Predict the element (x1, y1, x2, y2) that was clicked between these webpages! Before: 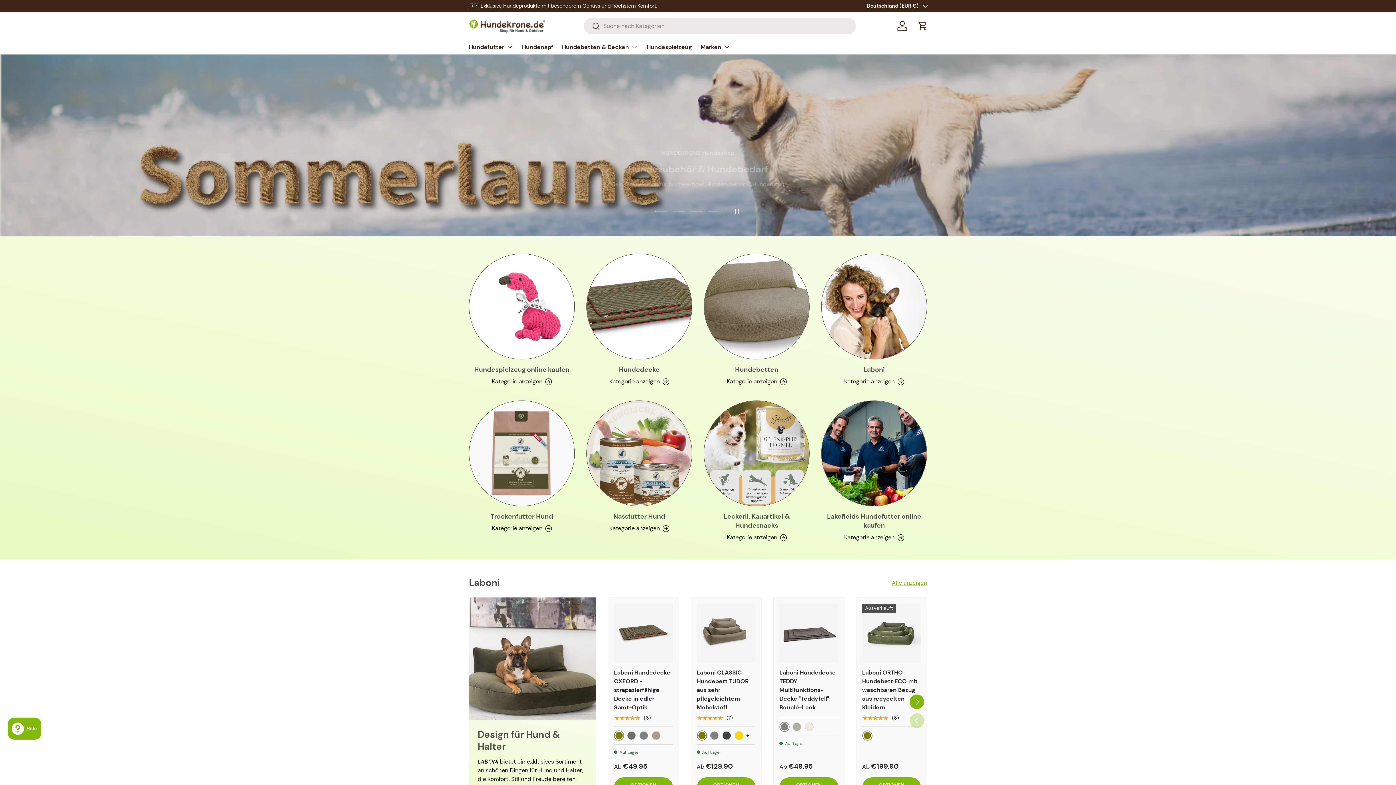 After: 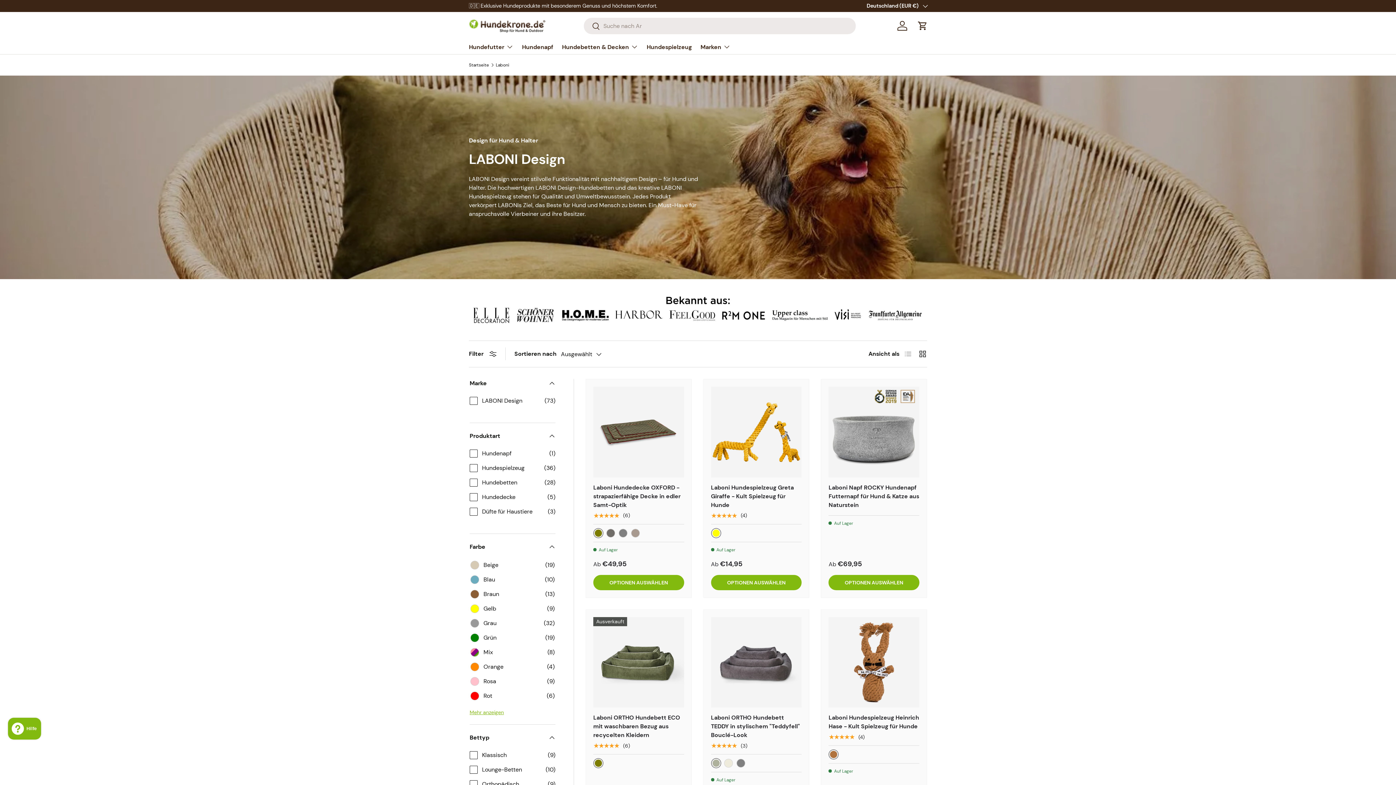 Action: label: Design für Hund & Halter bbox: (469, 597, 596, 720)